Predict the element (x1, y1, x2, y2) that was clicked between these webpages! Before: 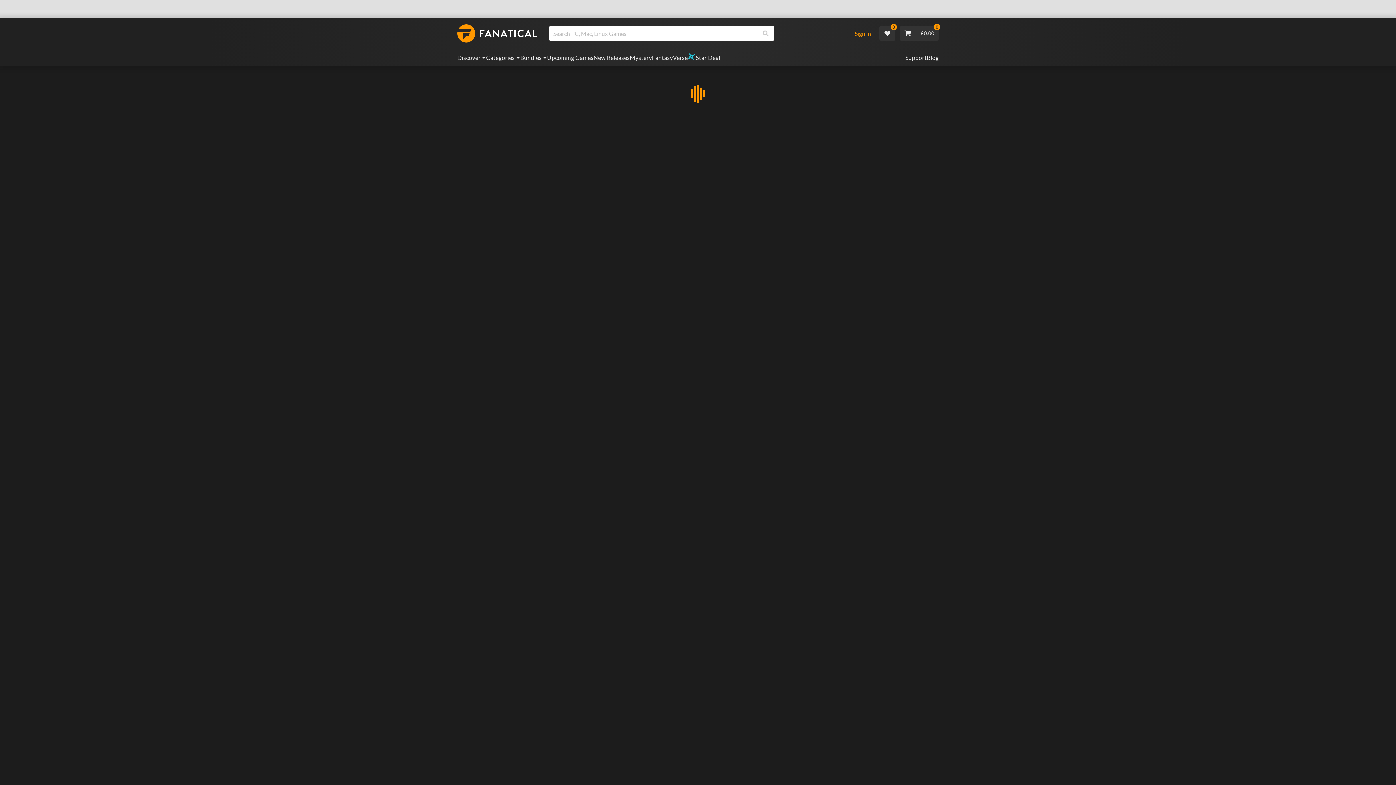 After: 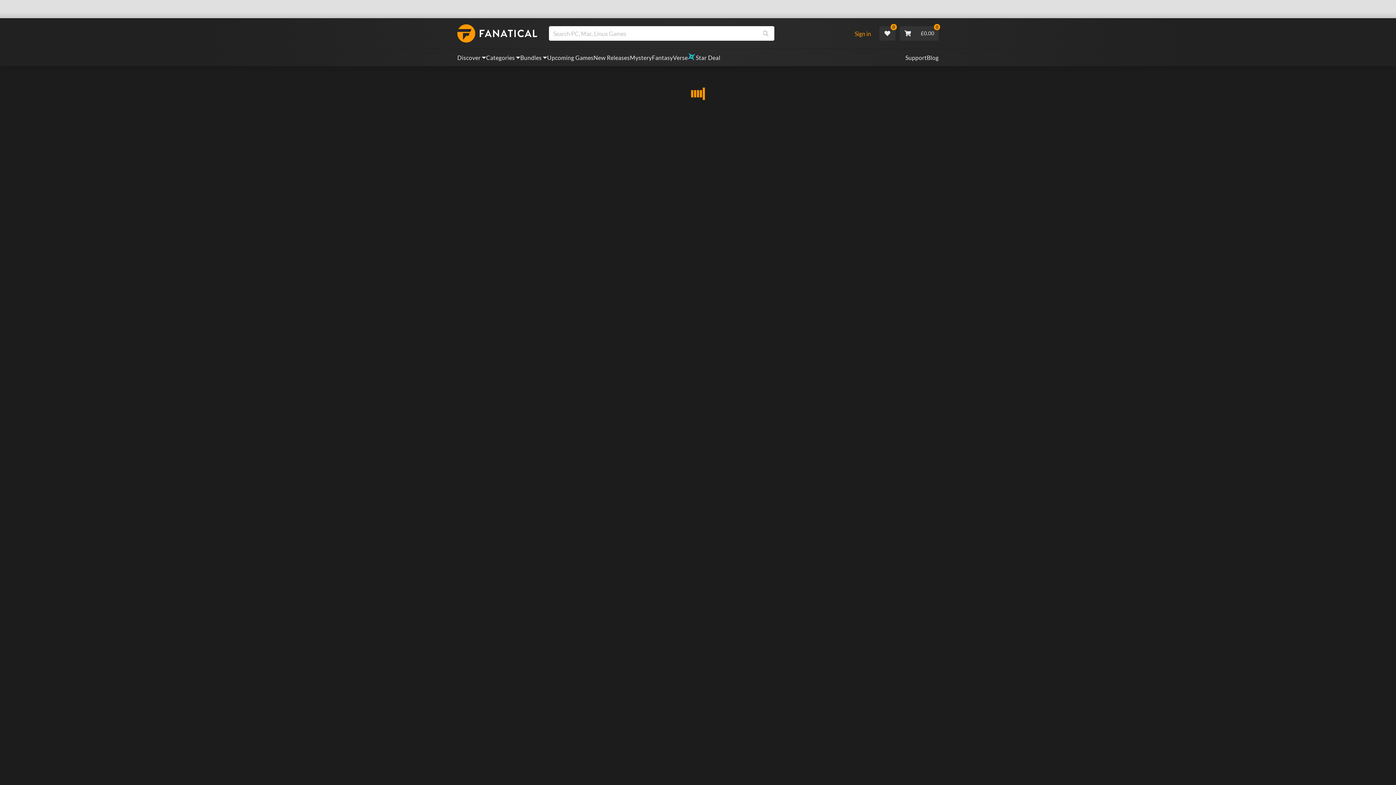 Action: label: New Releases bbox: (593, 53, 629, 62)